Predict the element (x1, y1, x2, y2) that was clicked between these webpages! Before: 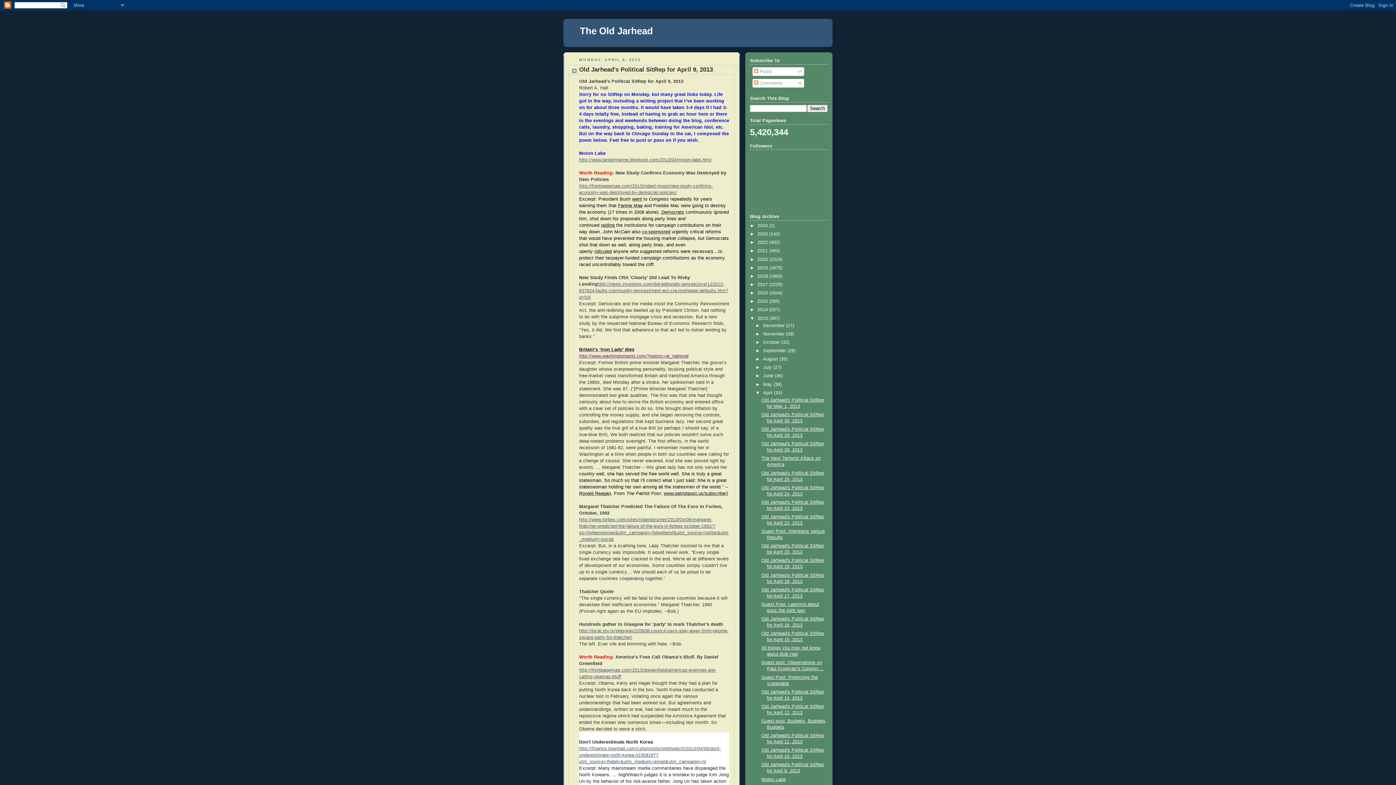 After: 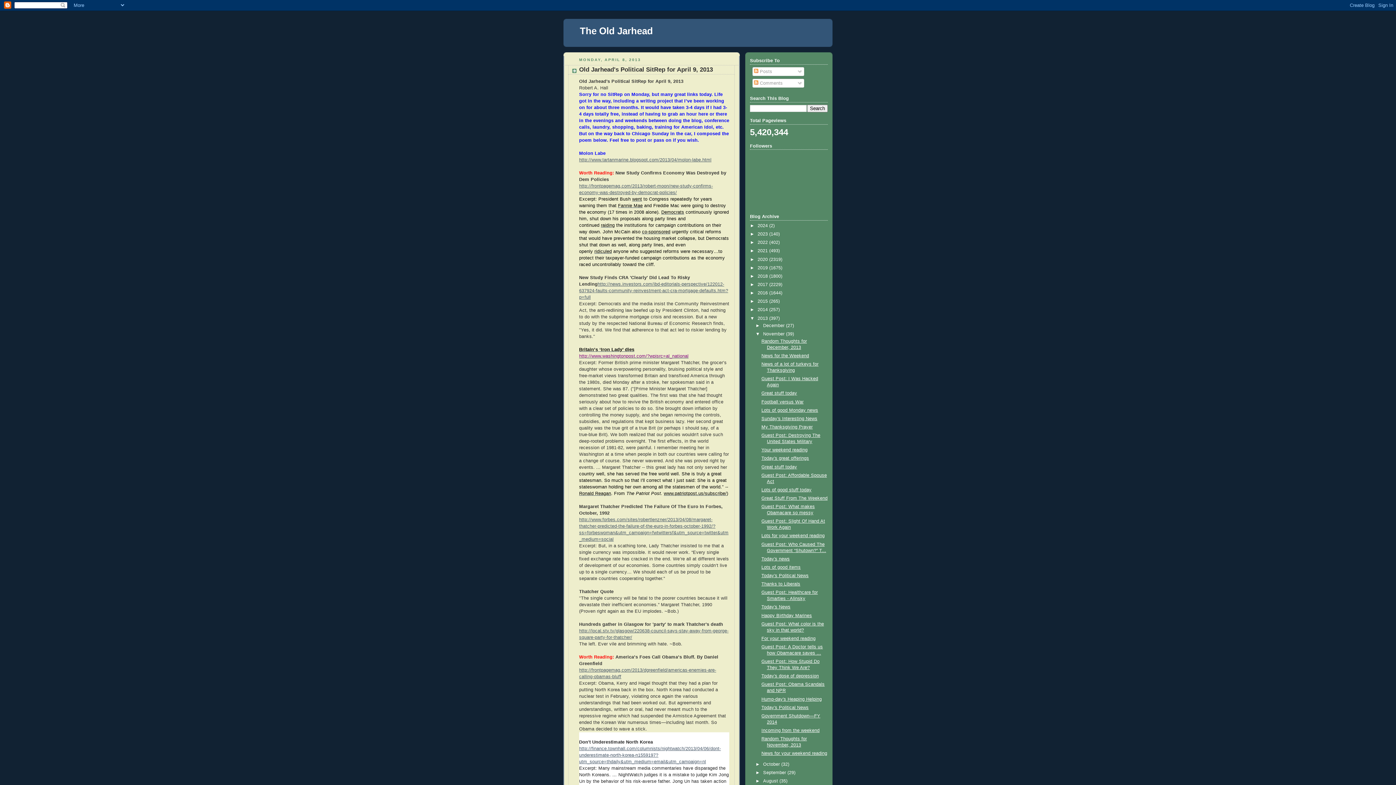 Action: bbox: (755, 331, 763, 336) label: ►  